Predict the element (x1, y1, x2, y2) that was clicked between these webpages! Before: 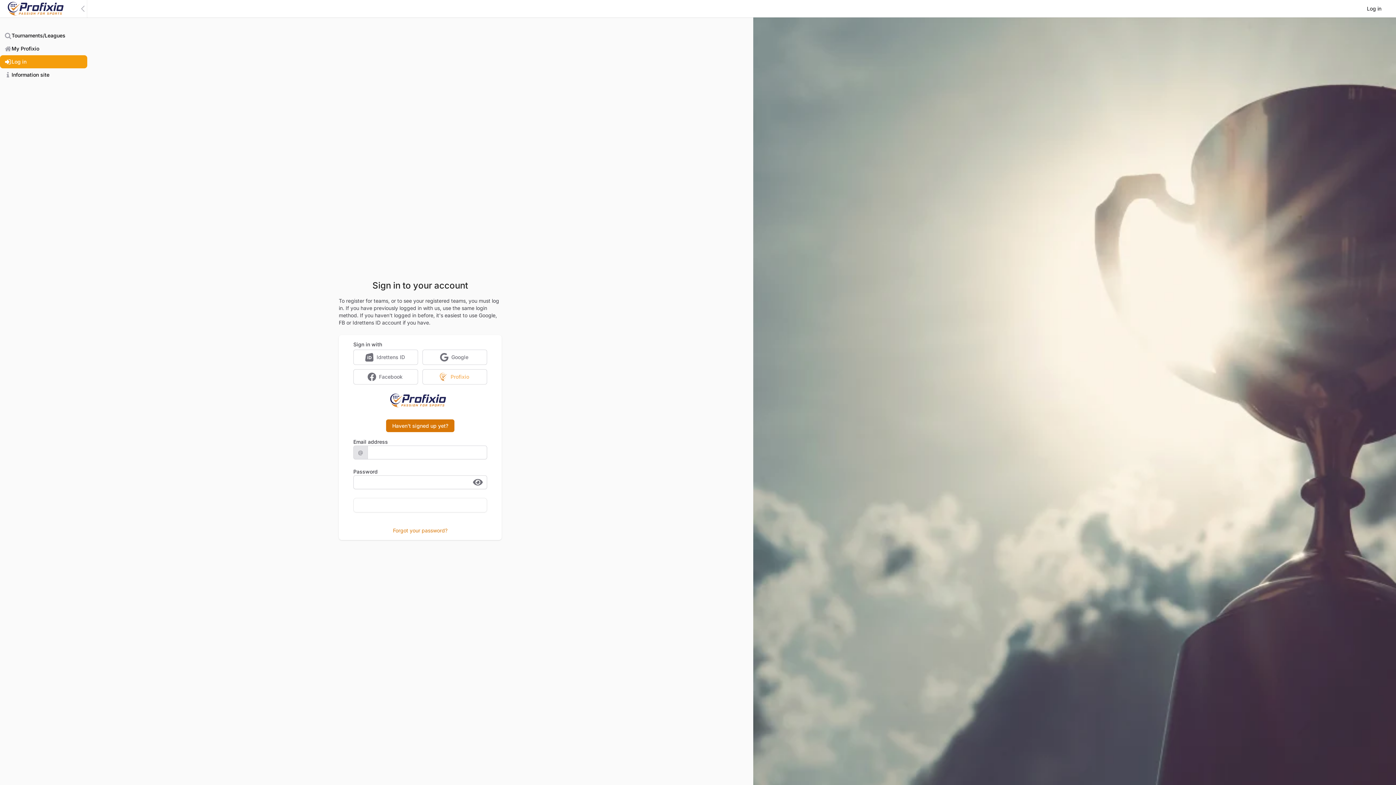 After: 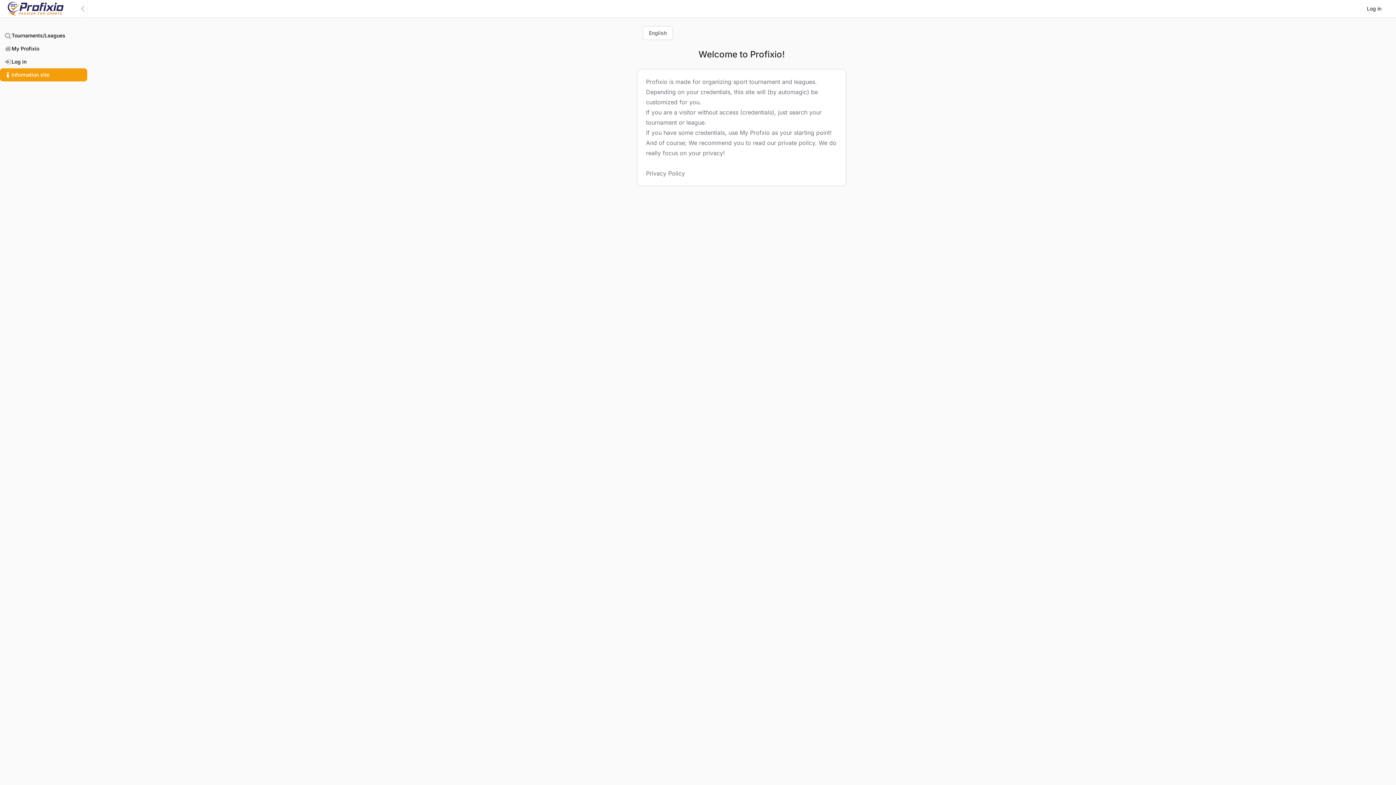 Action: label: Information site bbox: (0, 68, 87, 81)